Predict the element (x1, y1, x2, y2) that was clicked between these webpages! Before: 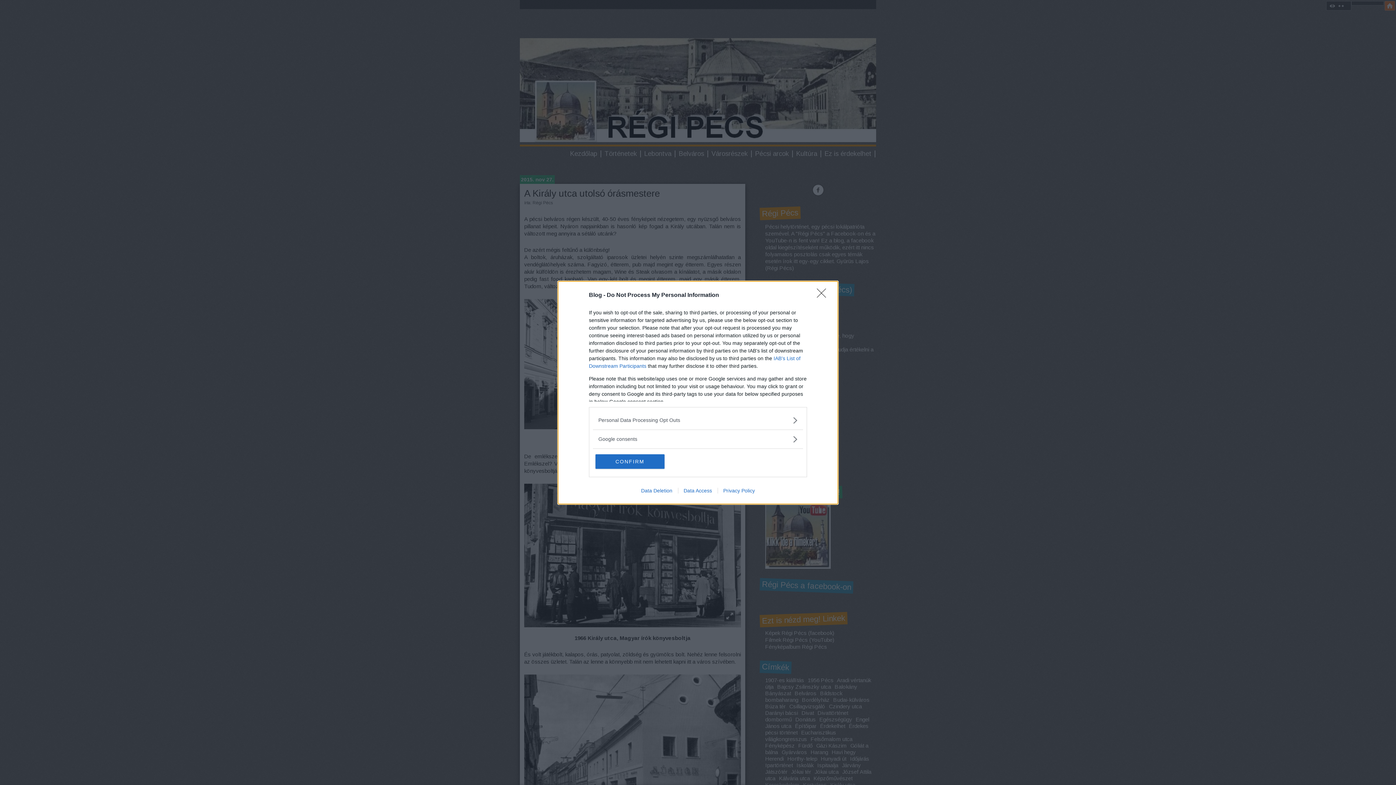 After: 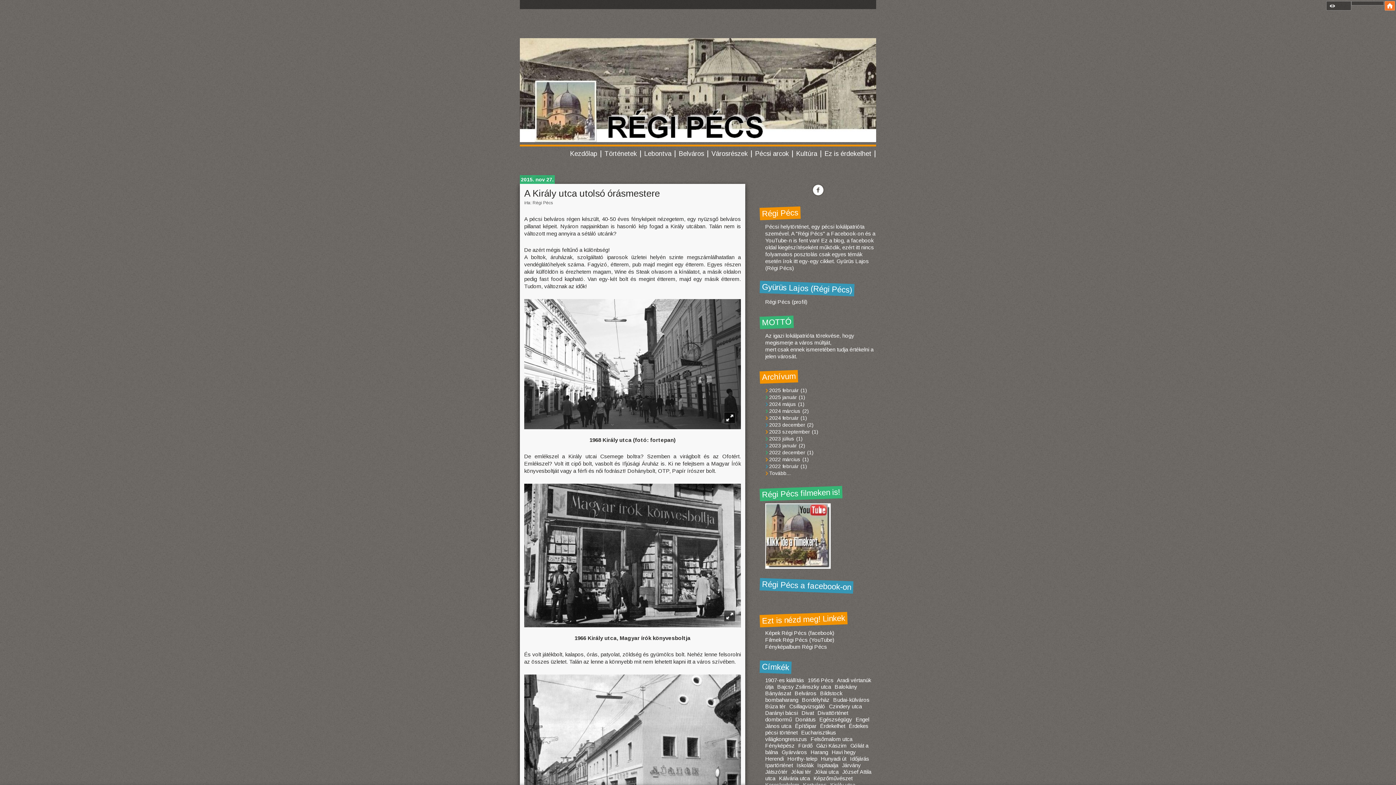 Action: label: Close bbox: (817, 288, 830, 302)